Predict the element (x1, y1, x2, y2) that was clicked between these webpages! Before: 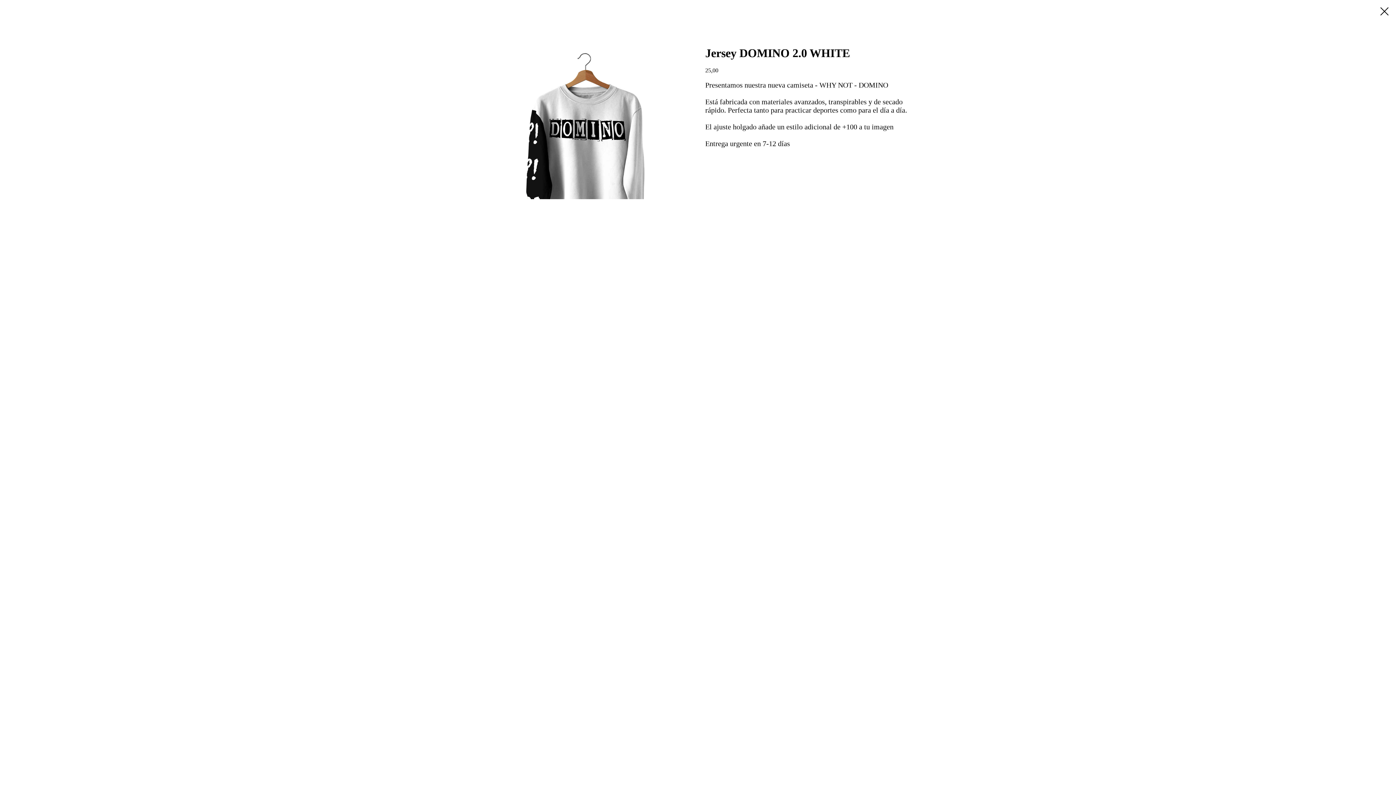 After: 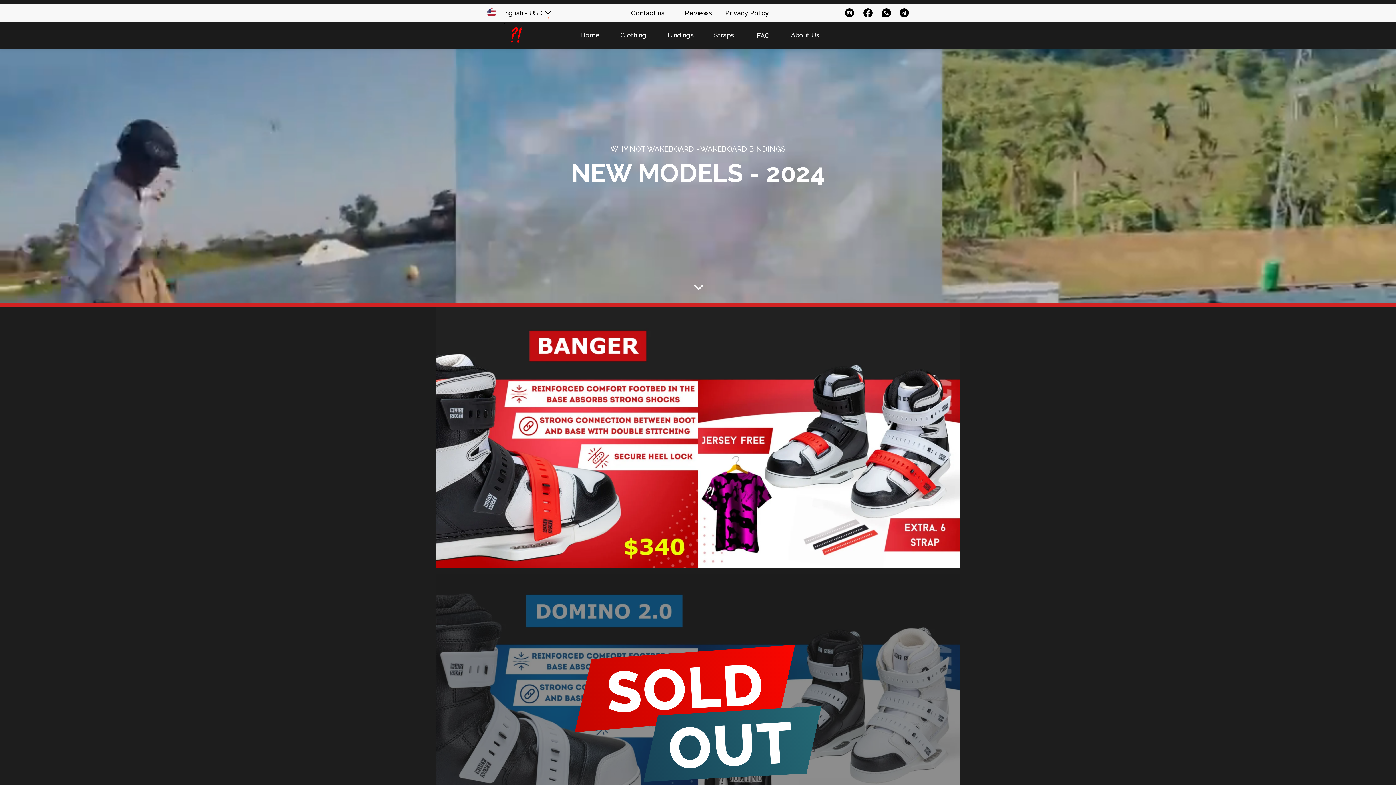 Action: bbox: (1380, 7, 1389, 15)